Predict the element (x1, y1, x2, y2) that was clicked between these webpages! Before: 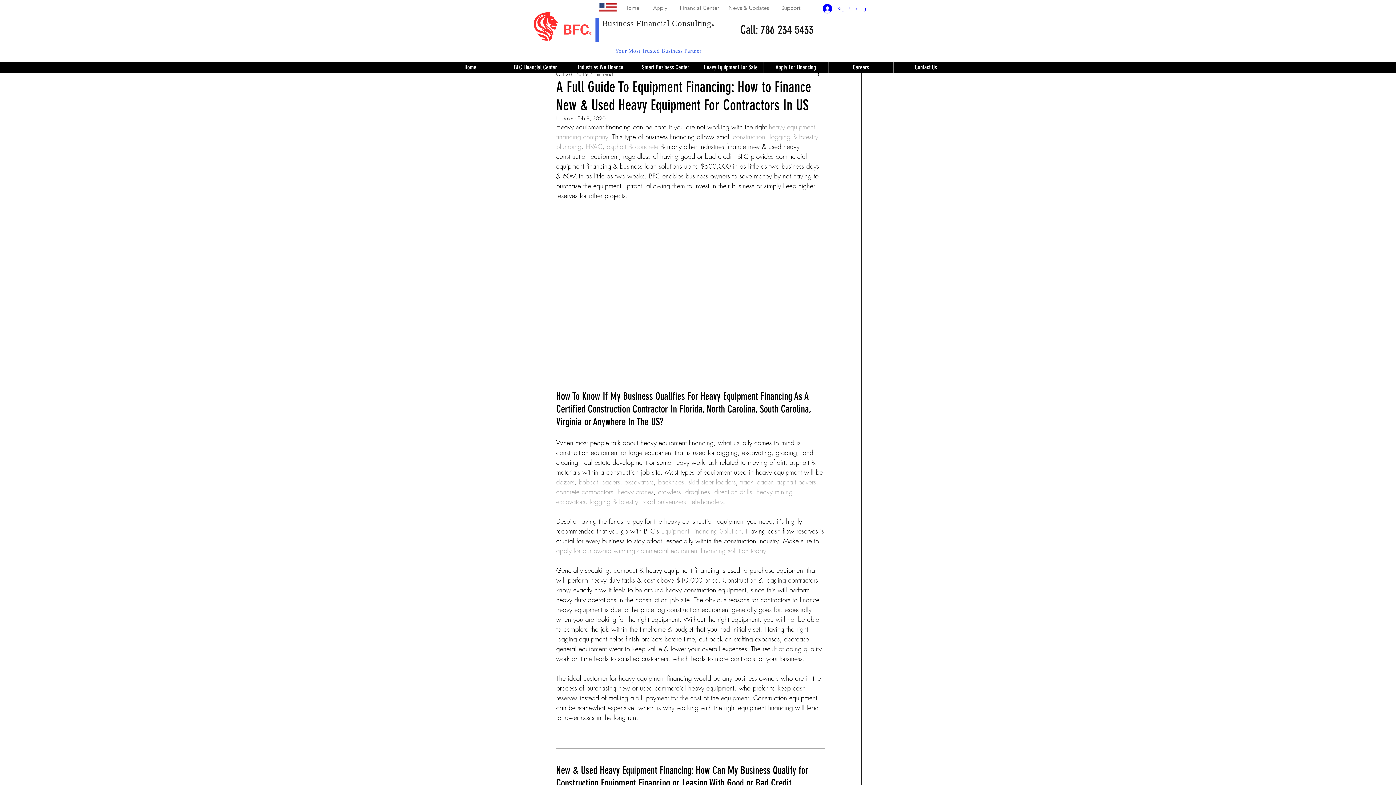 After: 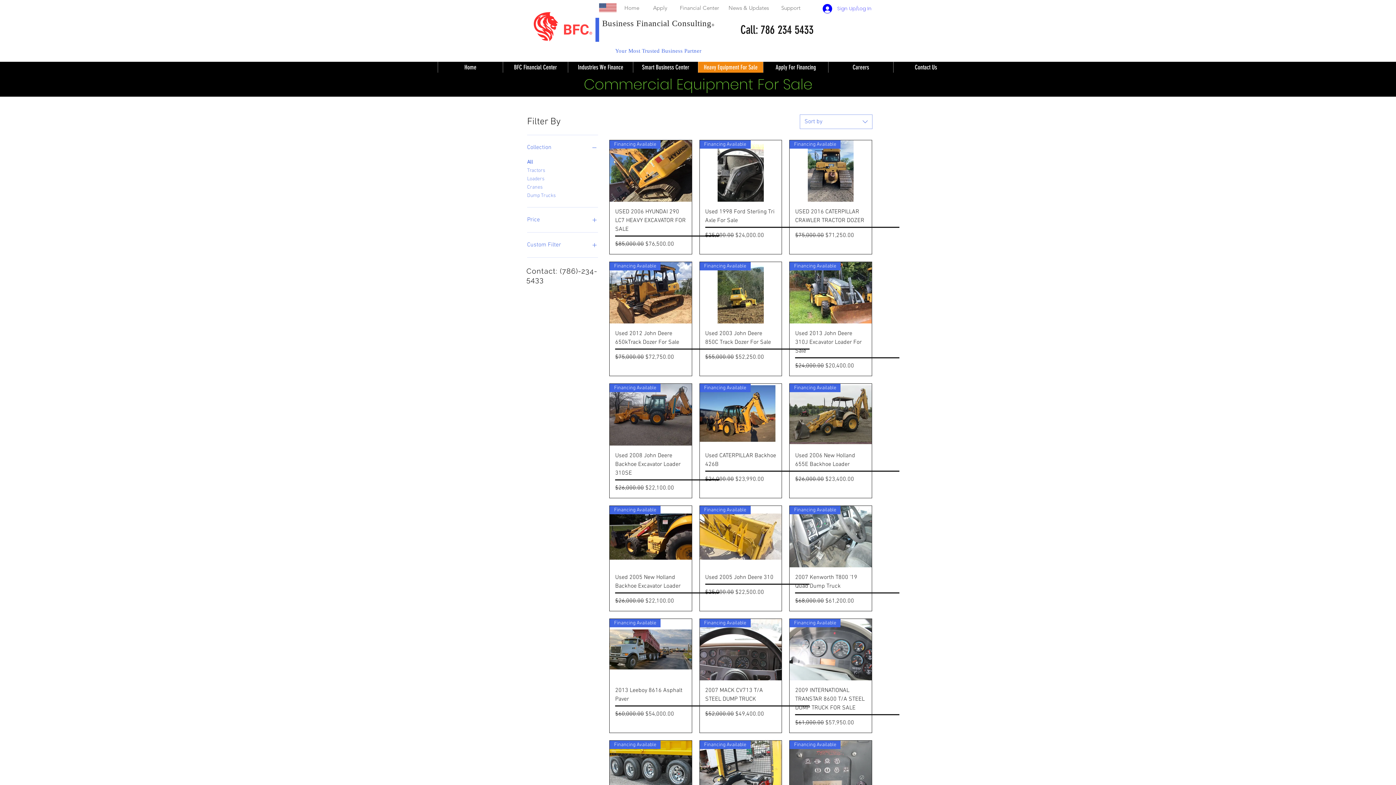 Action: label: Heavy Equipment For Sale bbox: (698, 61, 763, 72)